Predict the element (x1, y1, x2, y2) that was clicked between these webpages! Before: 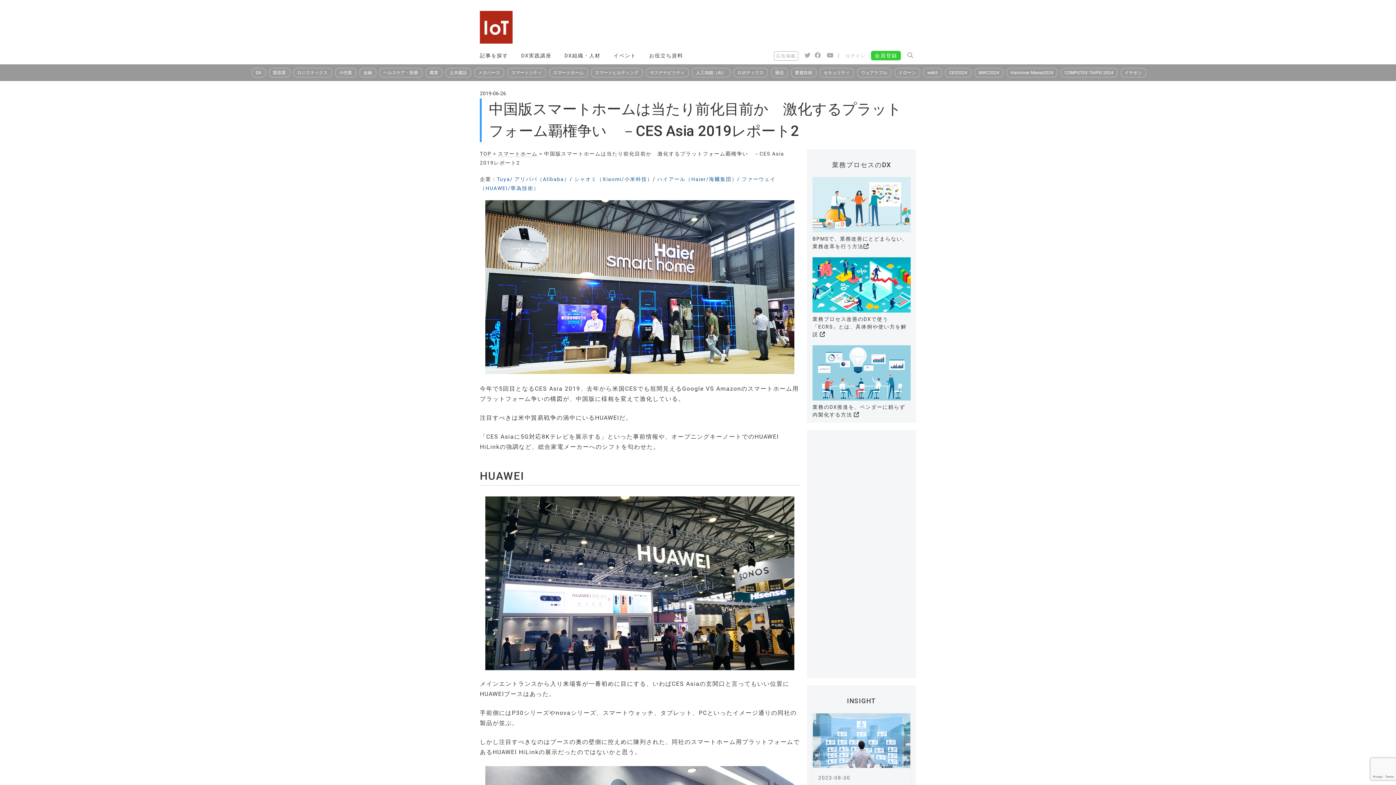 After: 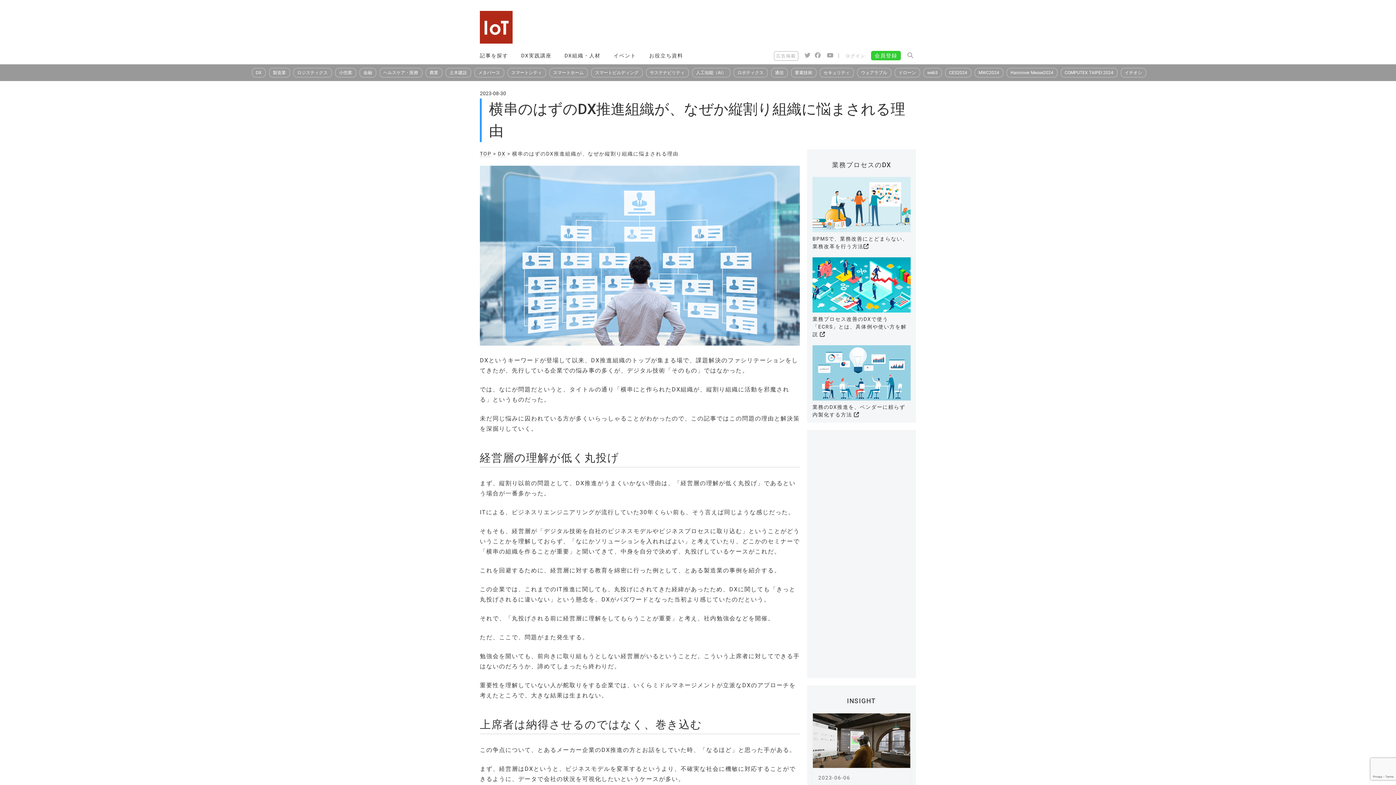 Action: label: 2023-08-30 bbox: (818, 775, 850, 781)